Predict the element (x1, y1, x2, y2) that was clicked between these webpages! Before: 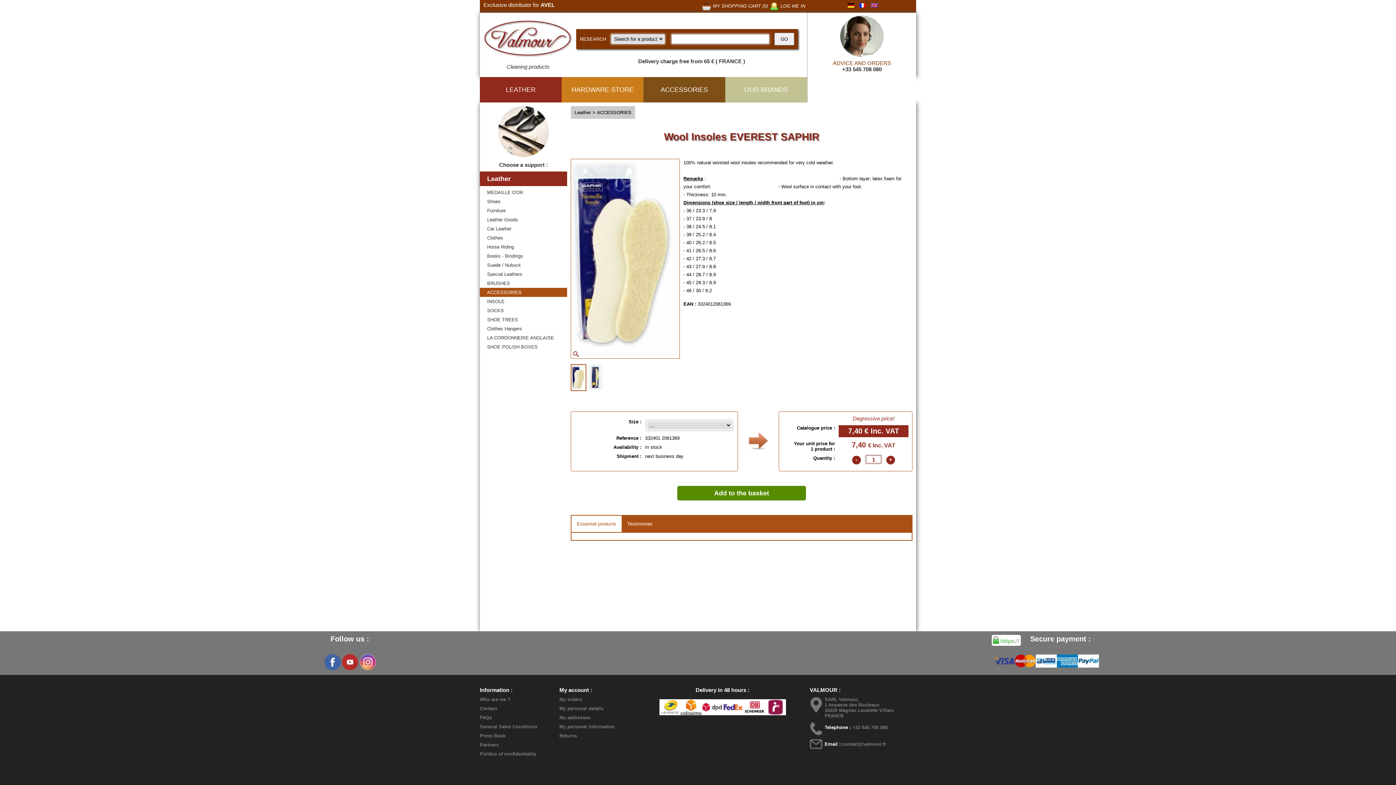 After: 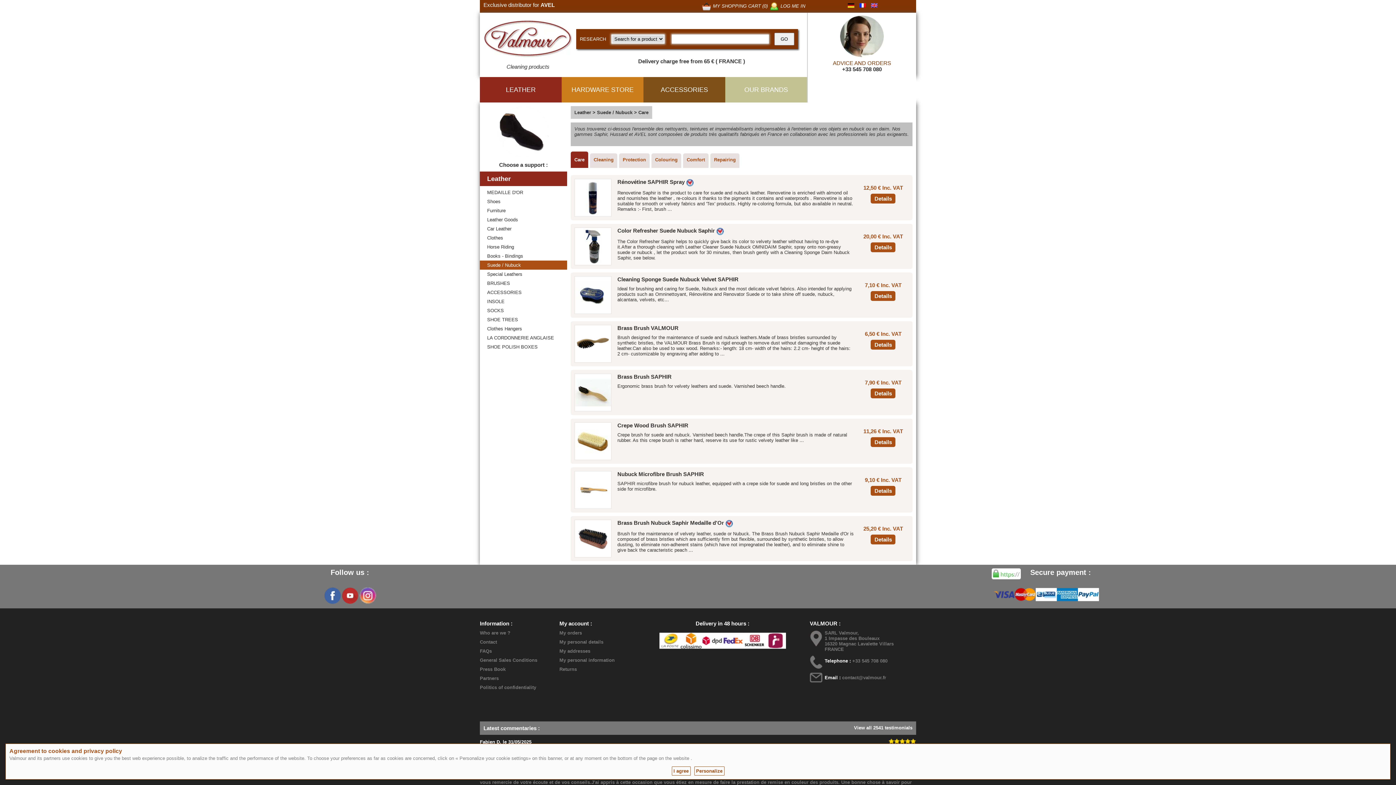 Action: label: Suede / Nubuck bbox: (487, 262, 521, 268)